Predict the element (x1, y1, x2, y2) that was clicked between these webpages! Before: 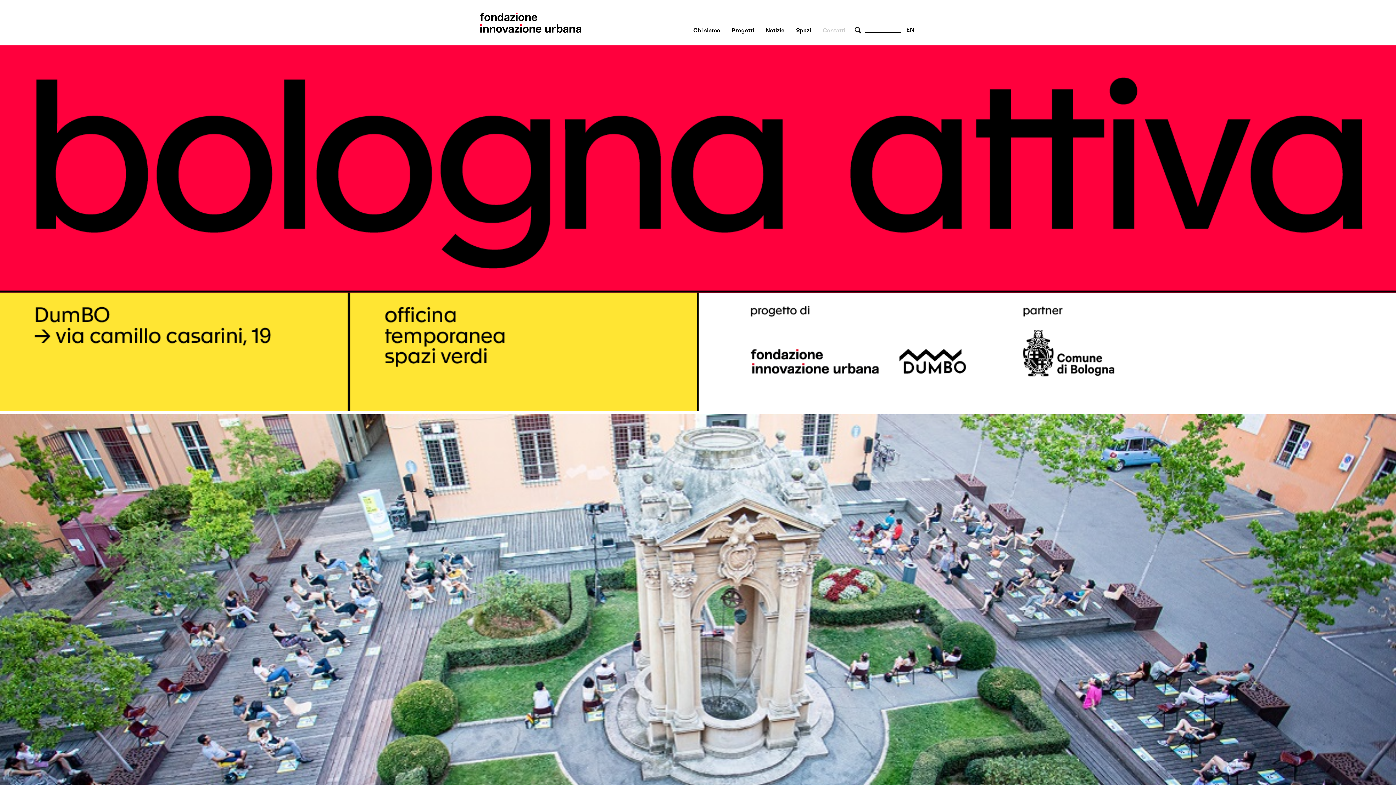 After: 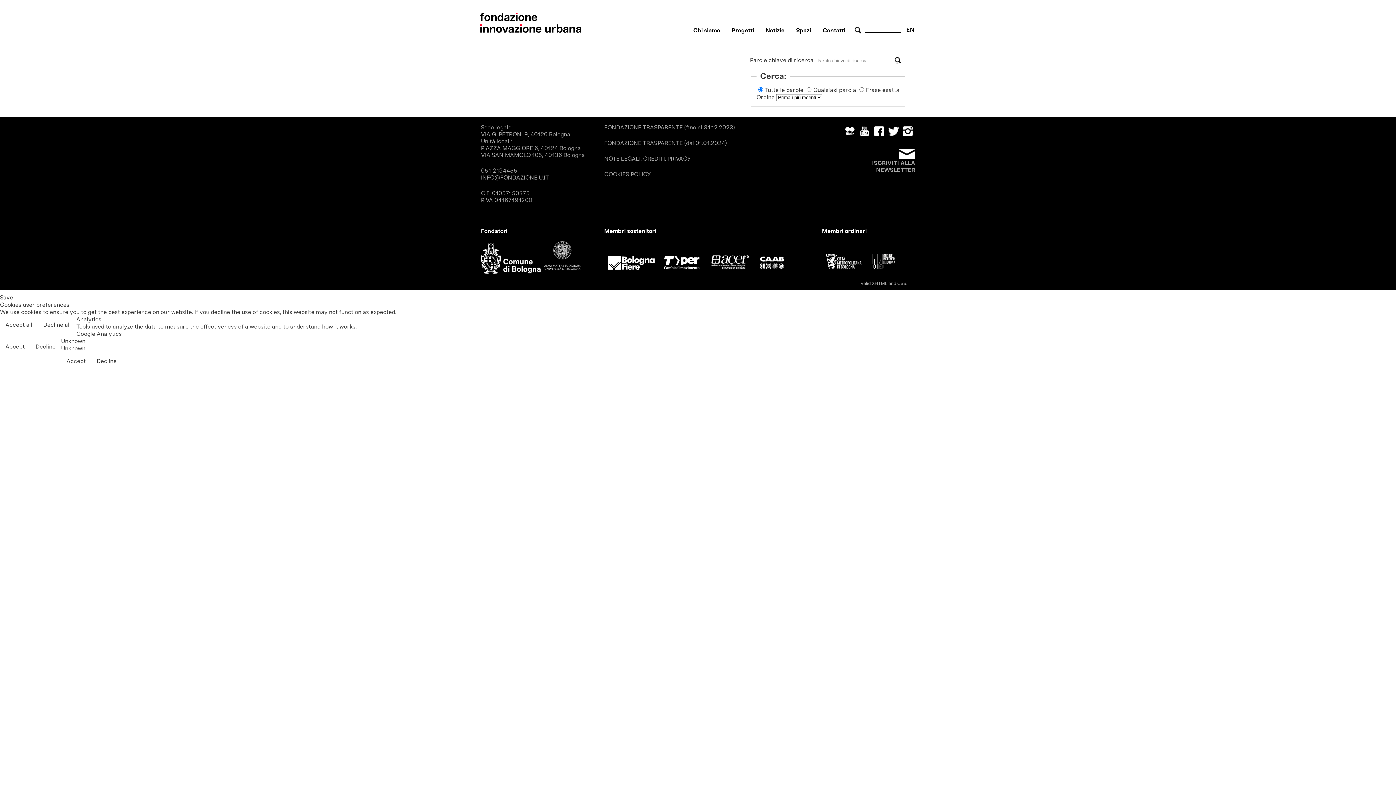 Action: bbox: (854, 26, 861, 33) label: cerca